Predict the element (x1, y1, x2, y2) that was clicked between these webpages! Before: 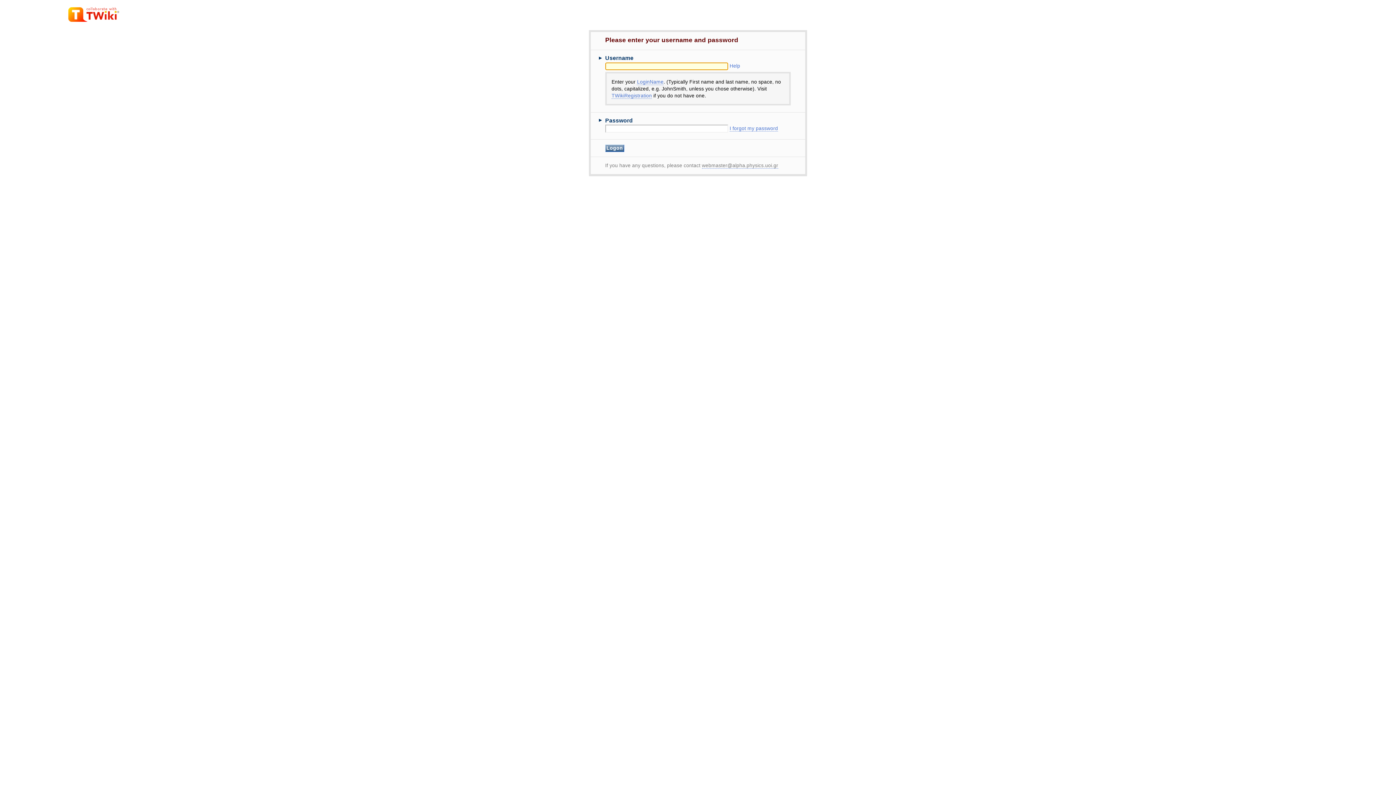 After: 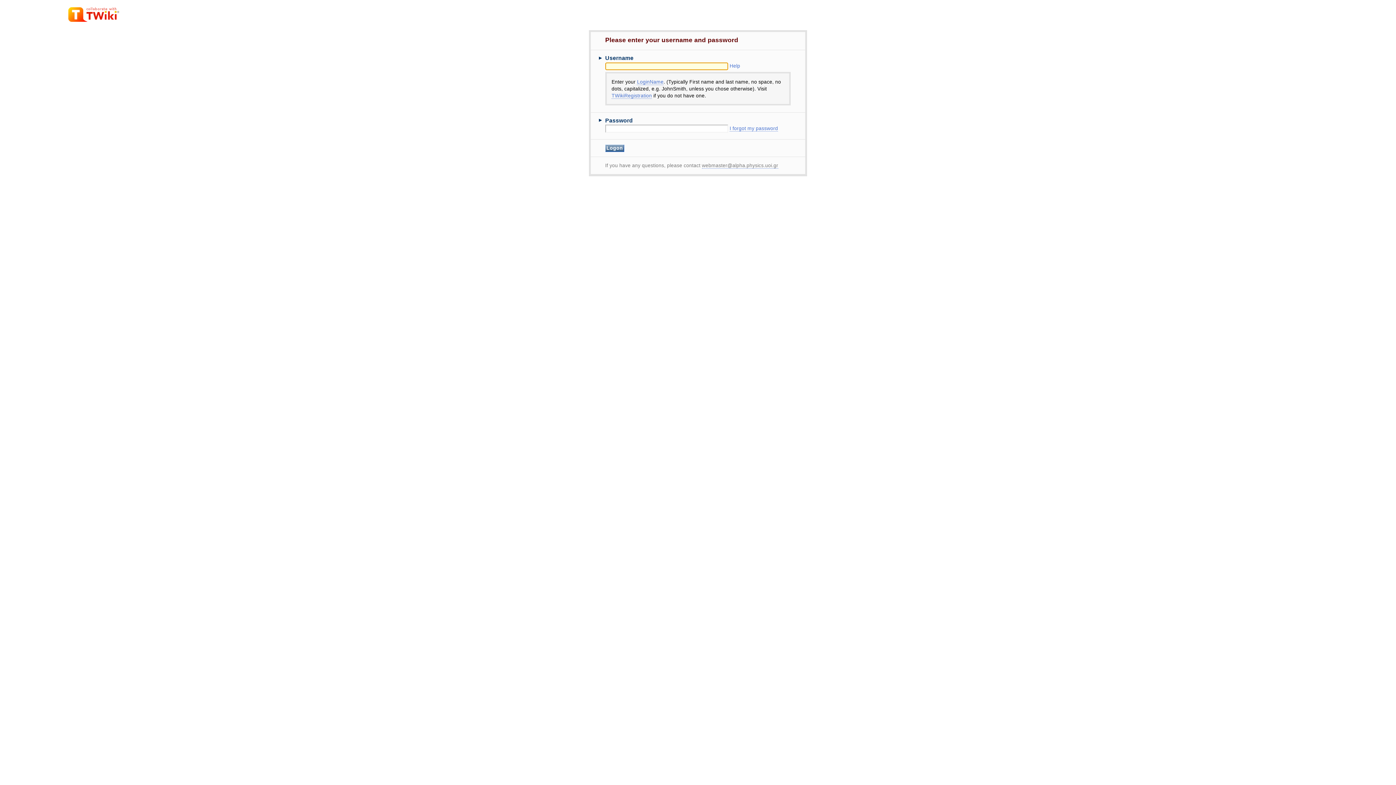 Action: bbox: (729, 125, 778, 131) label: I forgot my password